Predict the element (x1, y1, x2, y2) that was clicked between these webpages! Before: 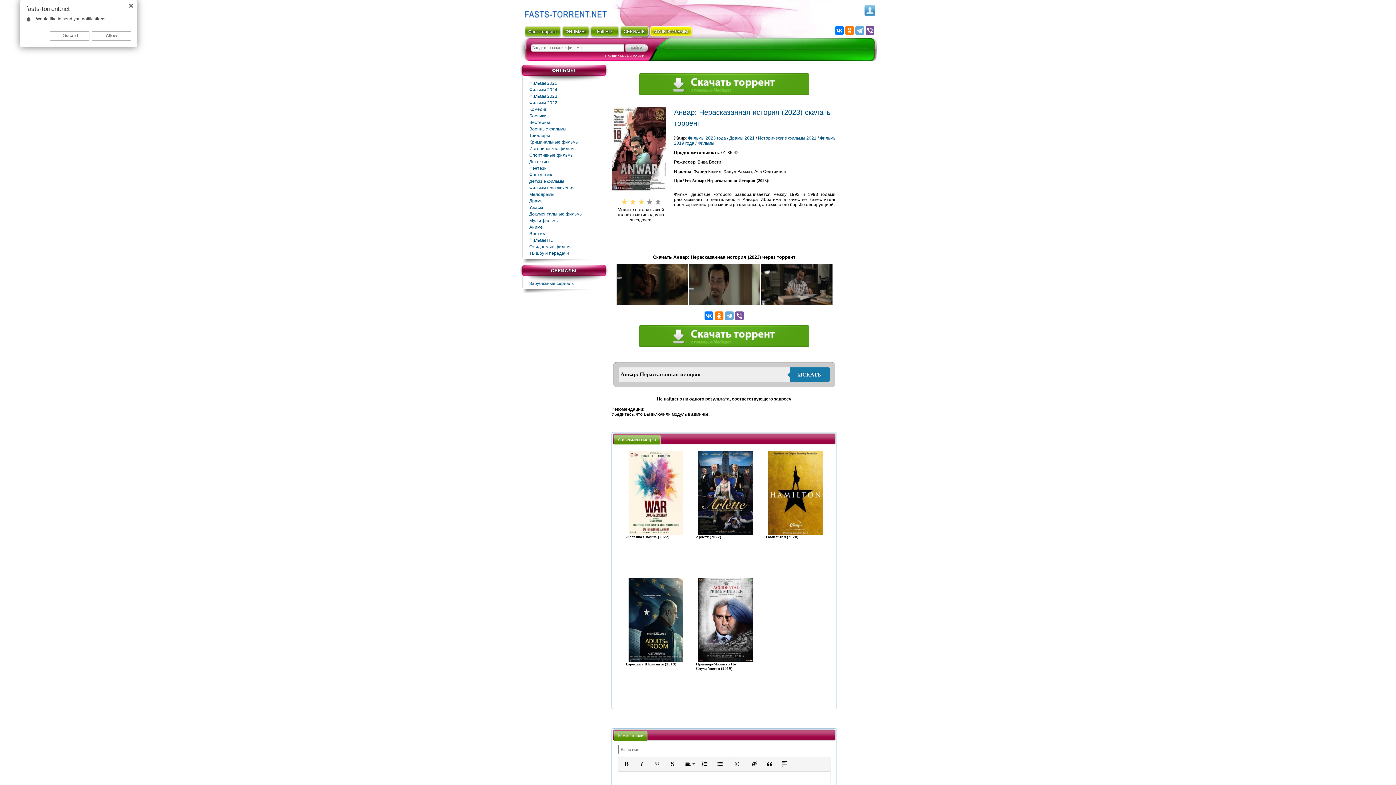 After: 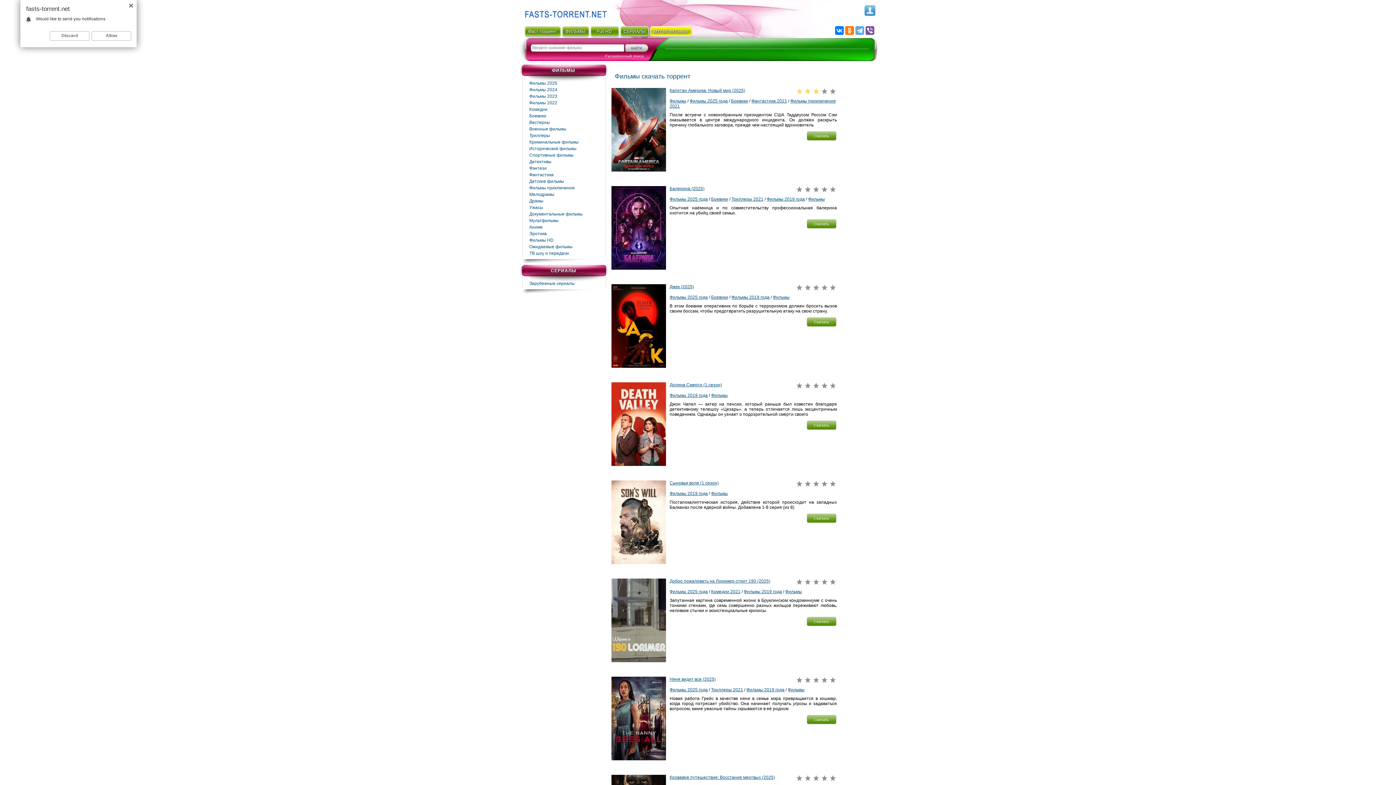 Action: label: ФИЛЬМЫ bbox: (562, 26, 586, 37)